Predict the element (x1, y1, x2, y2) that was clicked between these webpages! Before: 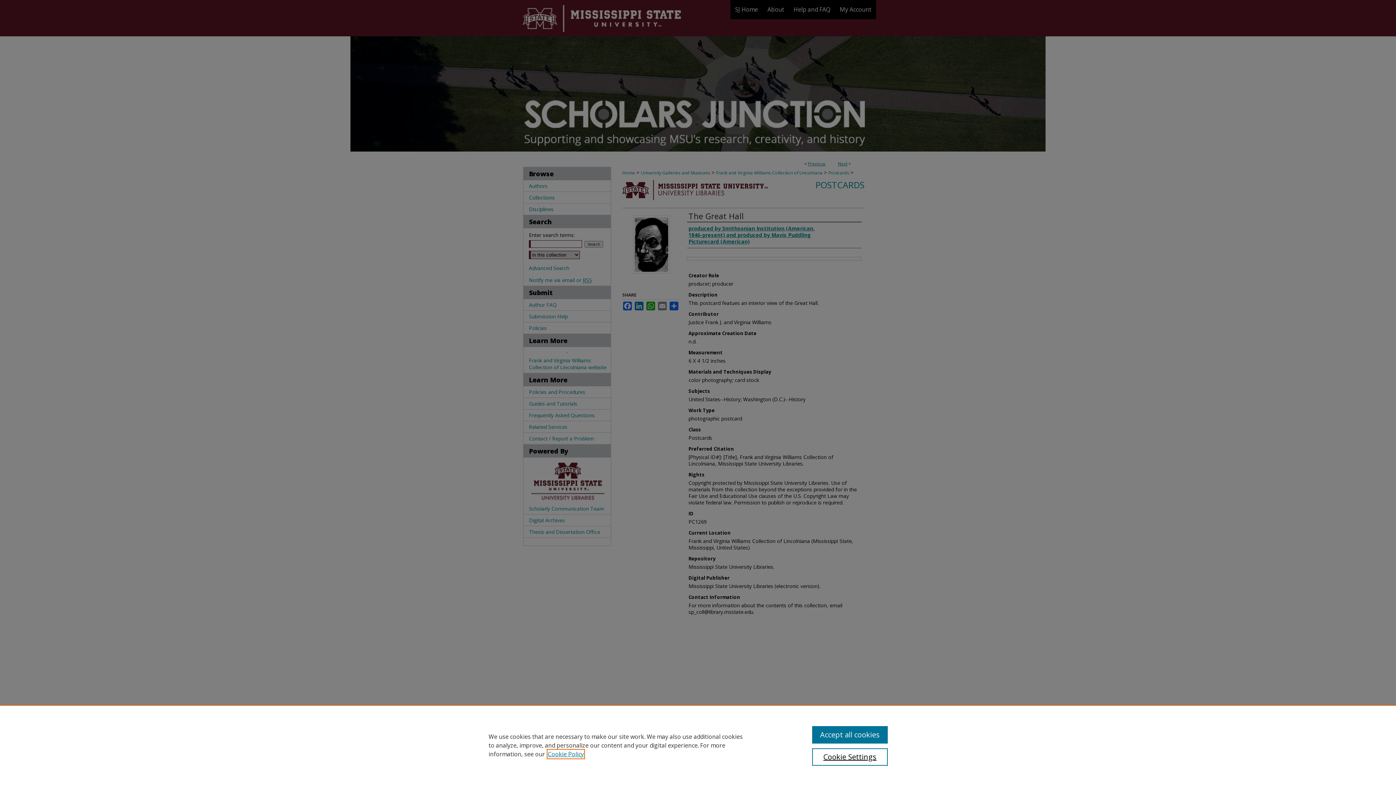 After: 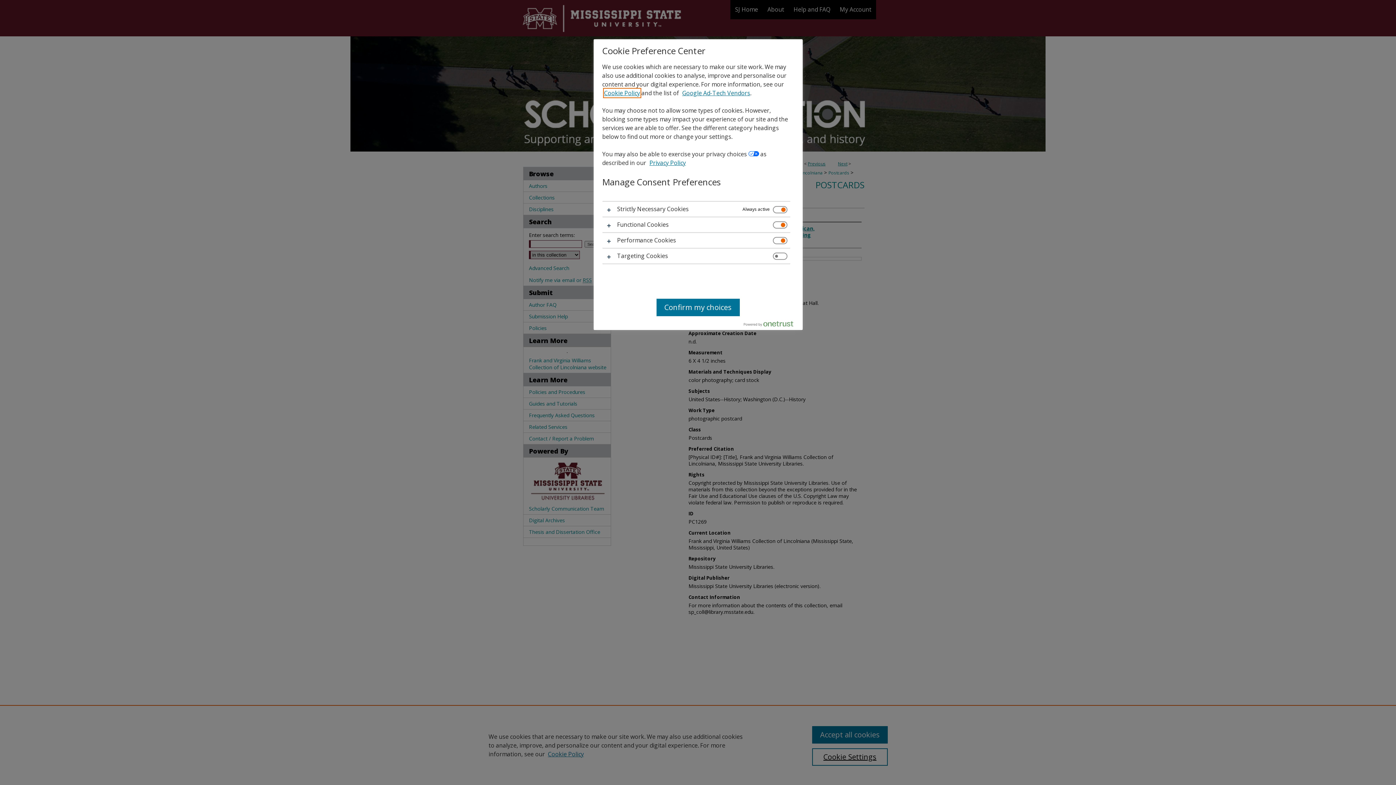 Action: label: Cookie Settings bbox: (812, 748, 887, 766)